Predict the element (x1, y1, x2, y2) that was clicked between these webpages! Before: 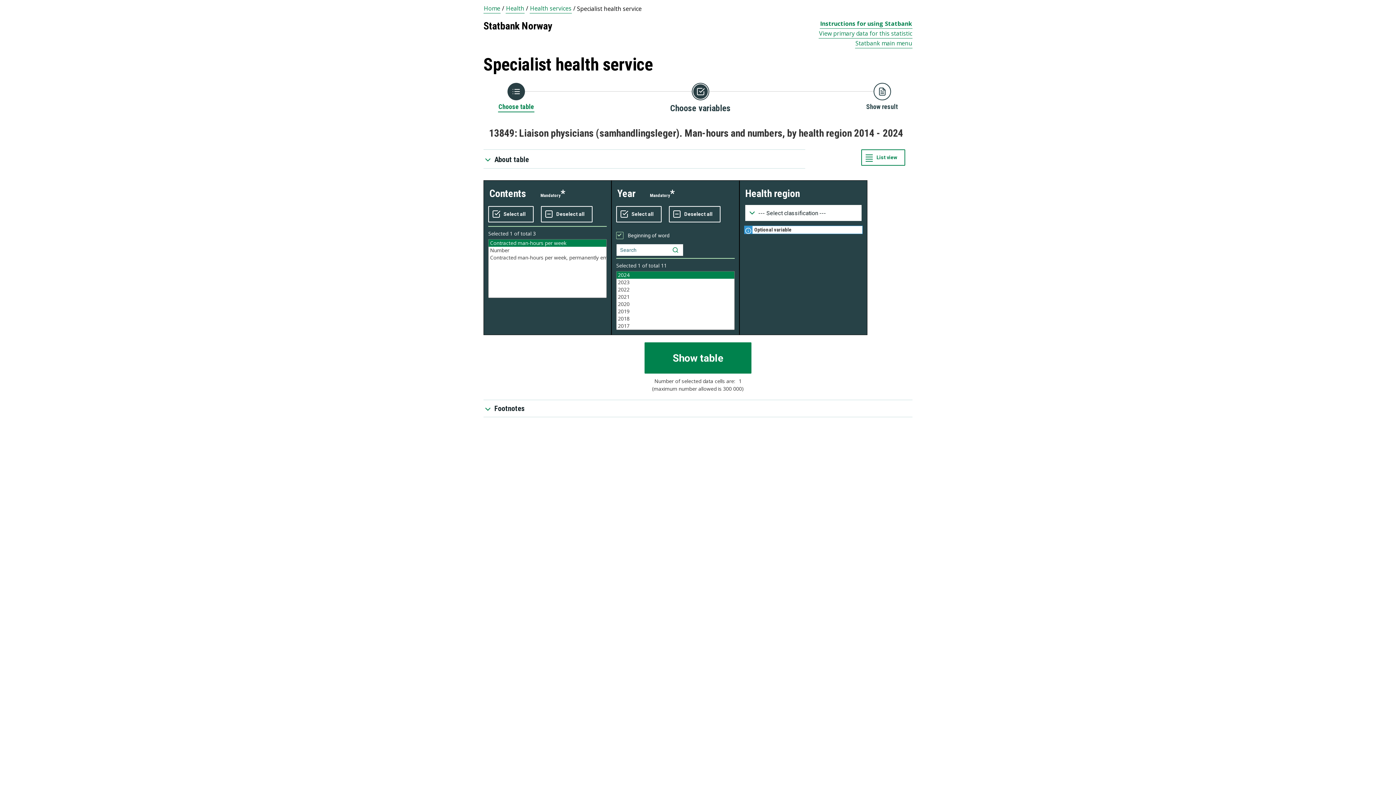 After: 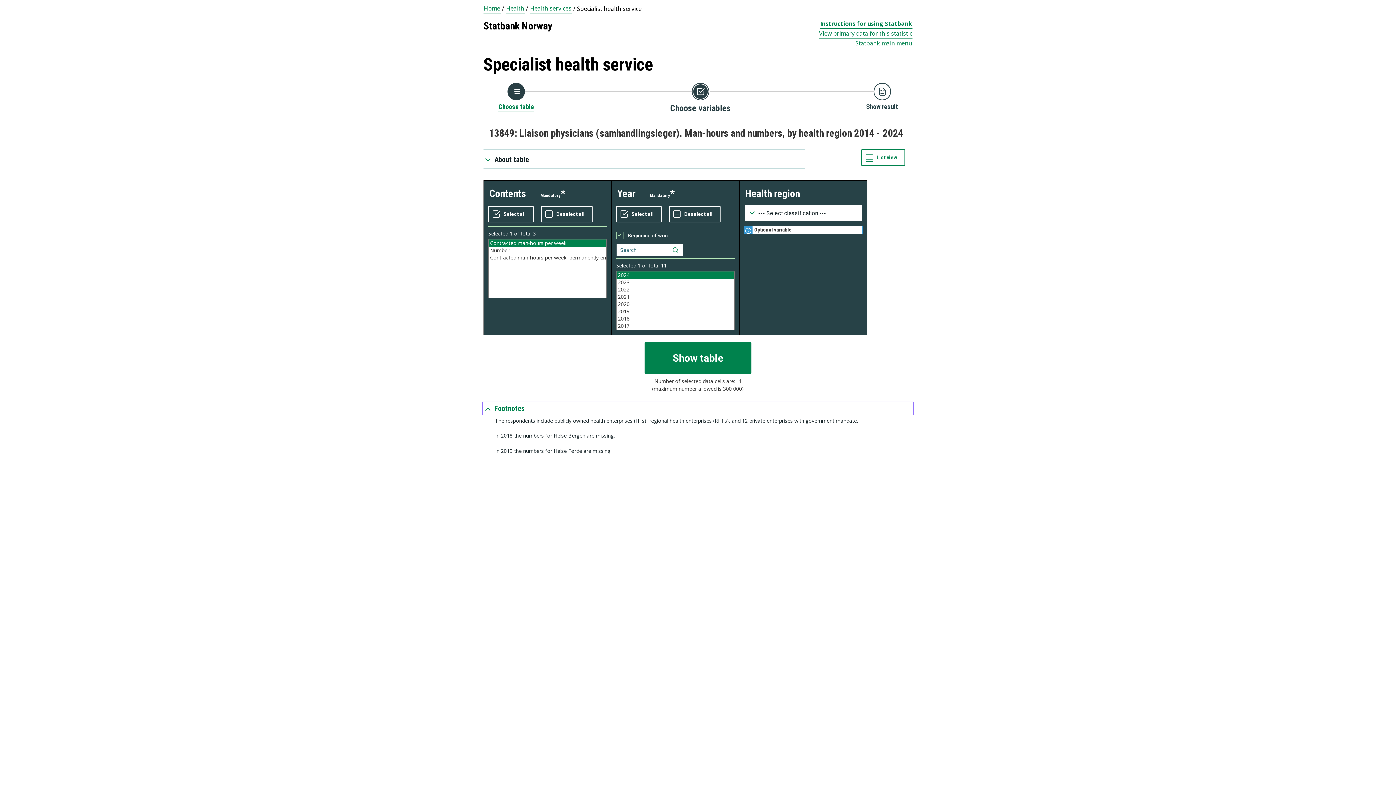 Action: label: Footnotes bbox: (483, 403, 912, 414)